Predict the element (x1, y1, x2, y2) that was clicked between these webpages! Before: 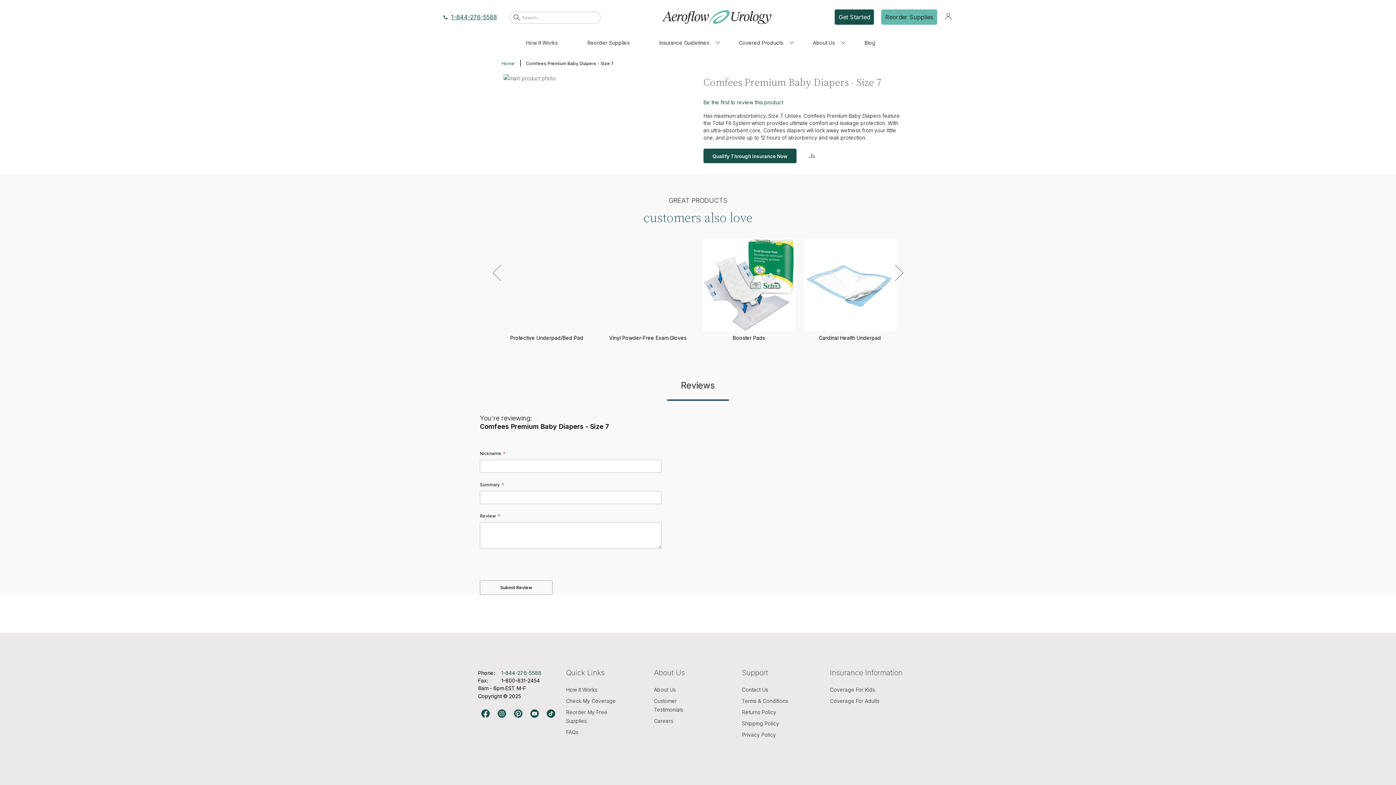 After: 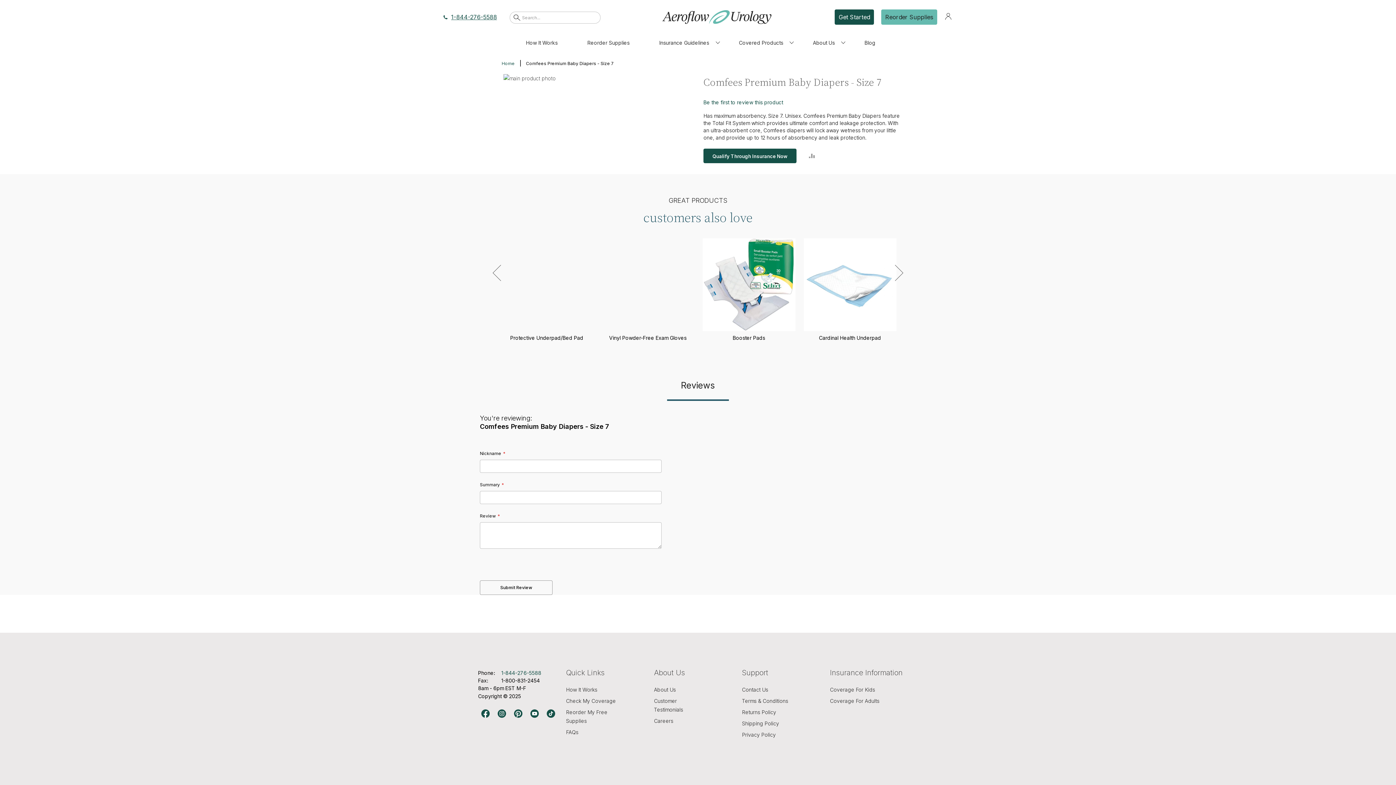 Action: label: 1-844-276-5588 bbox: (443, 13, 497, 20)